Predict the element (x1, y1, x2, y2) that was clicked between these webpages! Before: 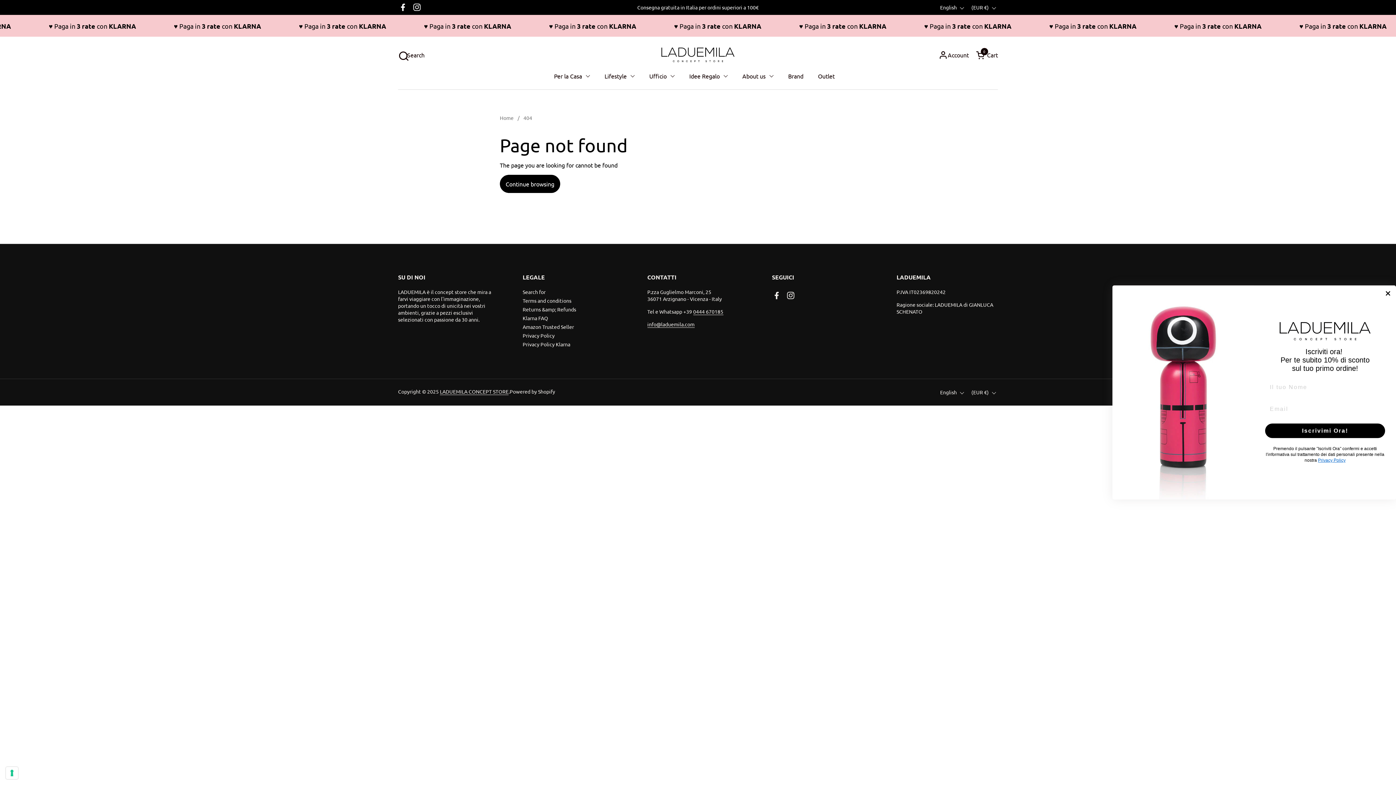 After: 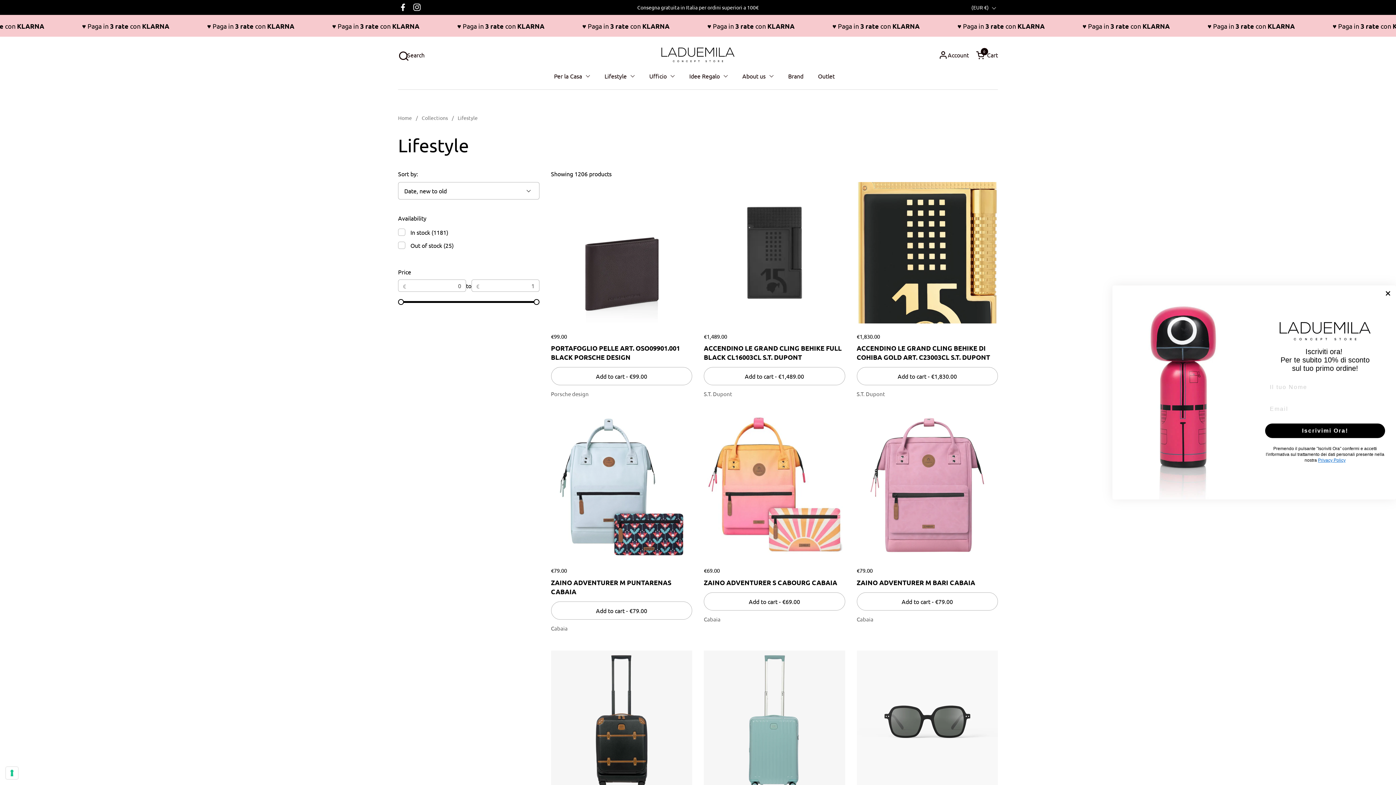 Action: bbox: (597, 67, 642, 84) label: Lifestyle